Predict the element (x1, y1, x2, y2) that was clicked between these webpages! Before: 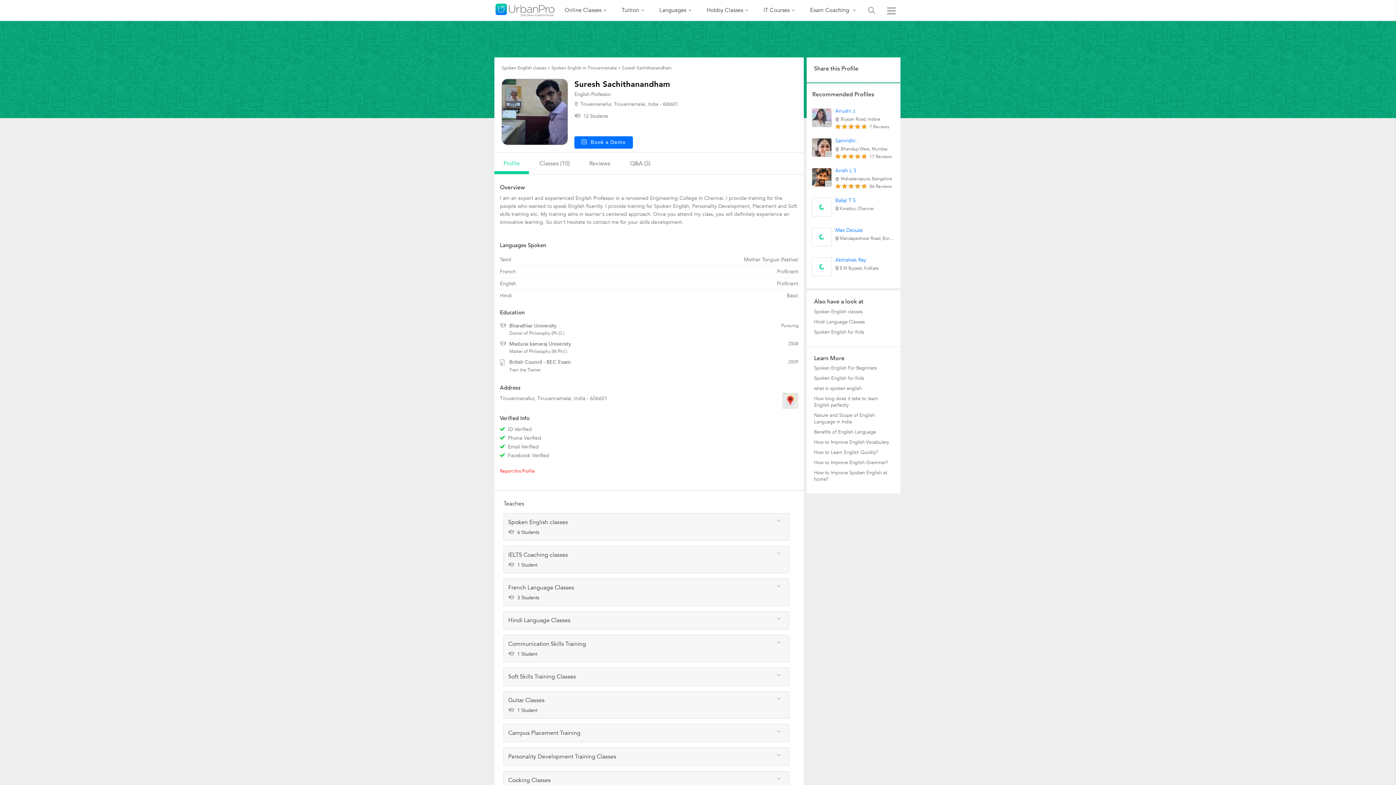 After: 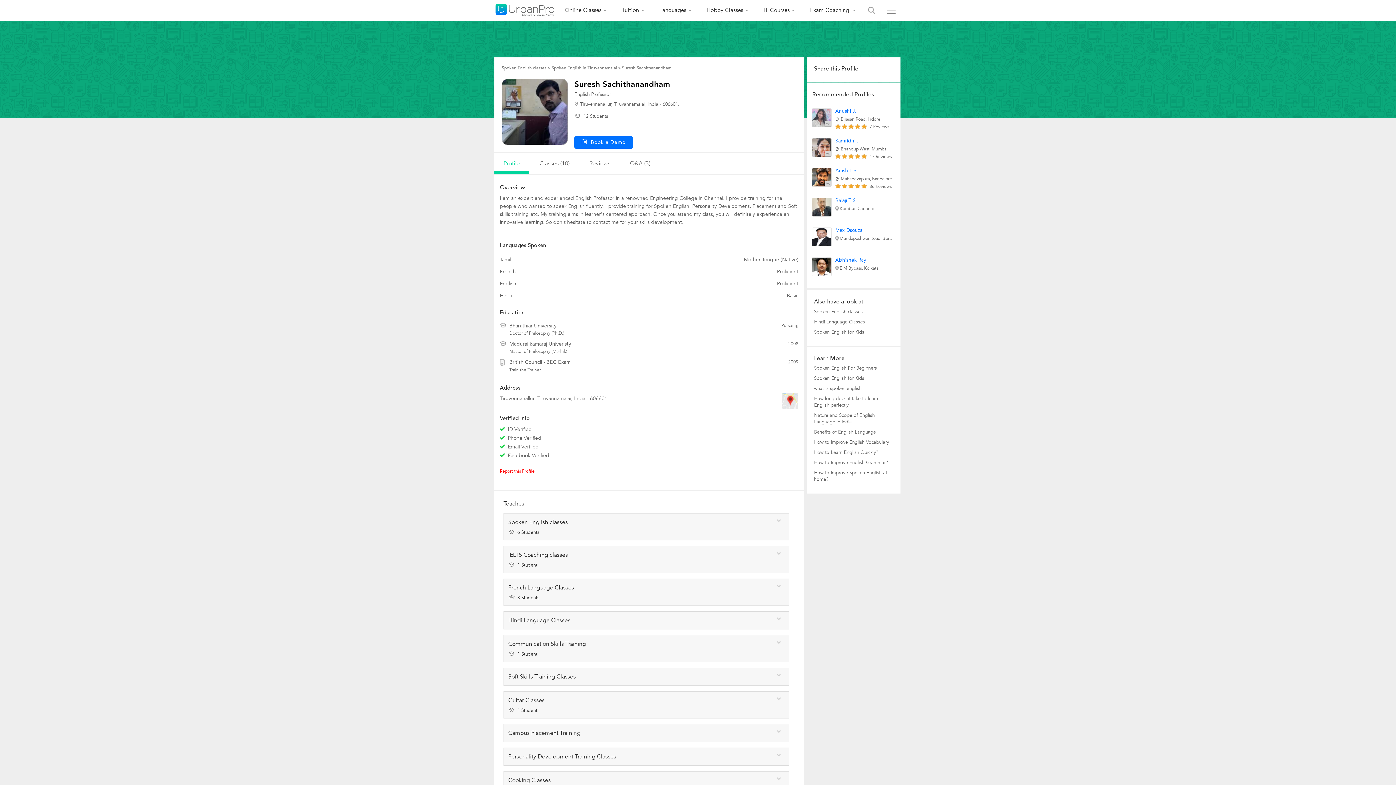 Action: label: Anish L S bbox: (835, 167, 856, 174)